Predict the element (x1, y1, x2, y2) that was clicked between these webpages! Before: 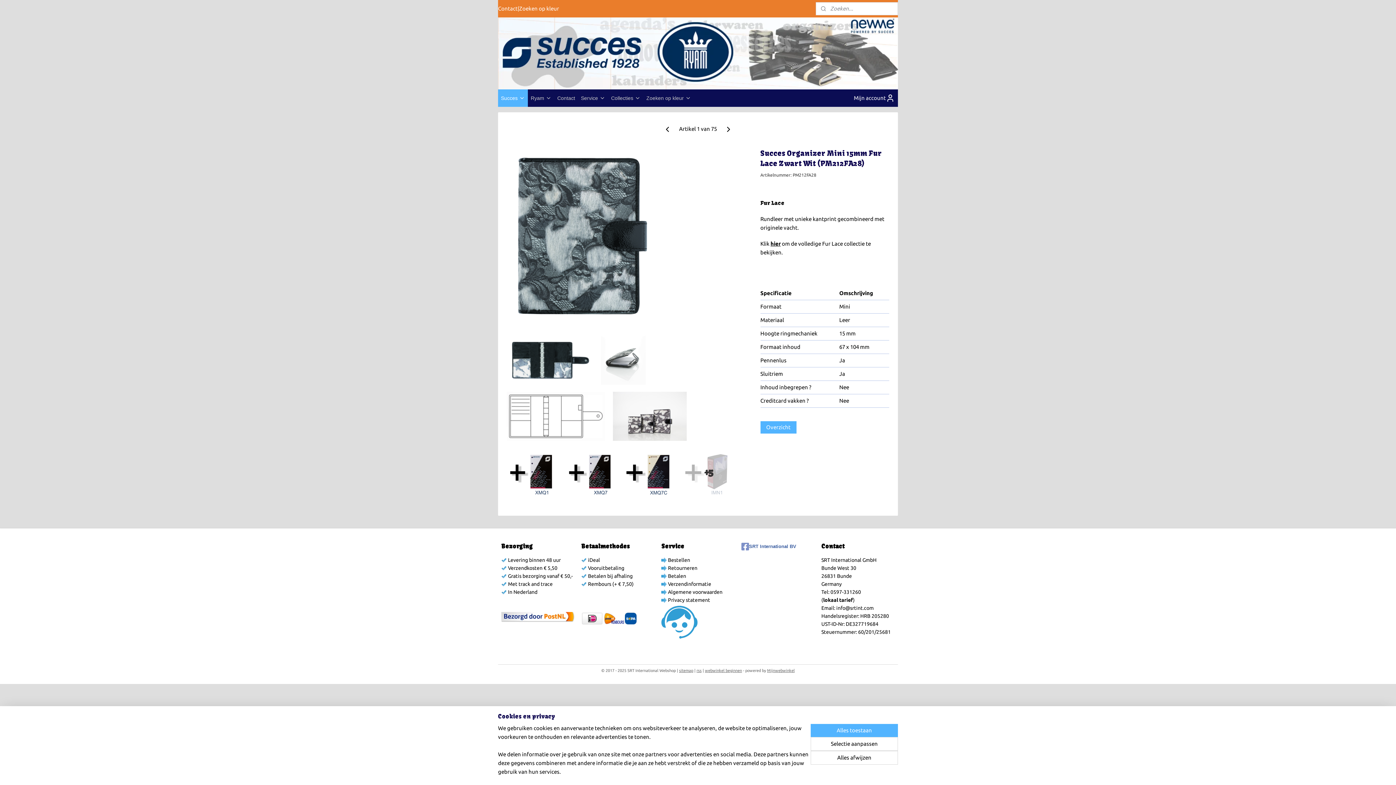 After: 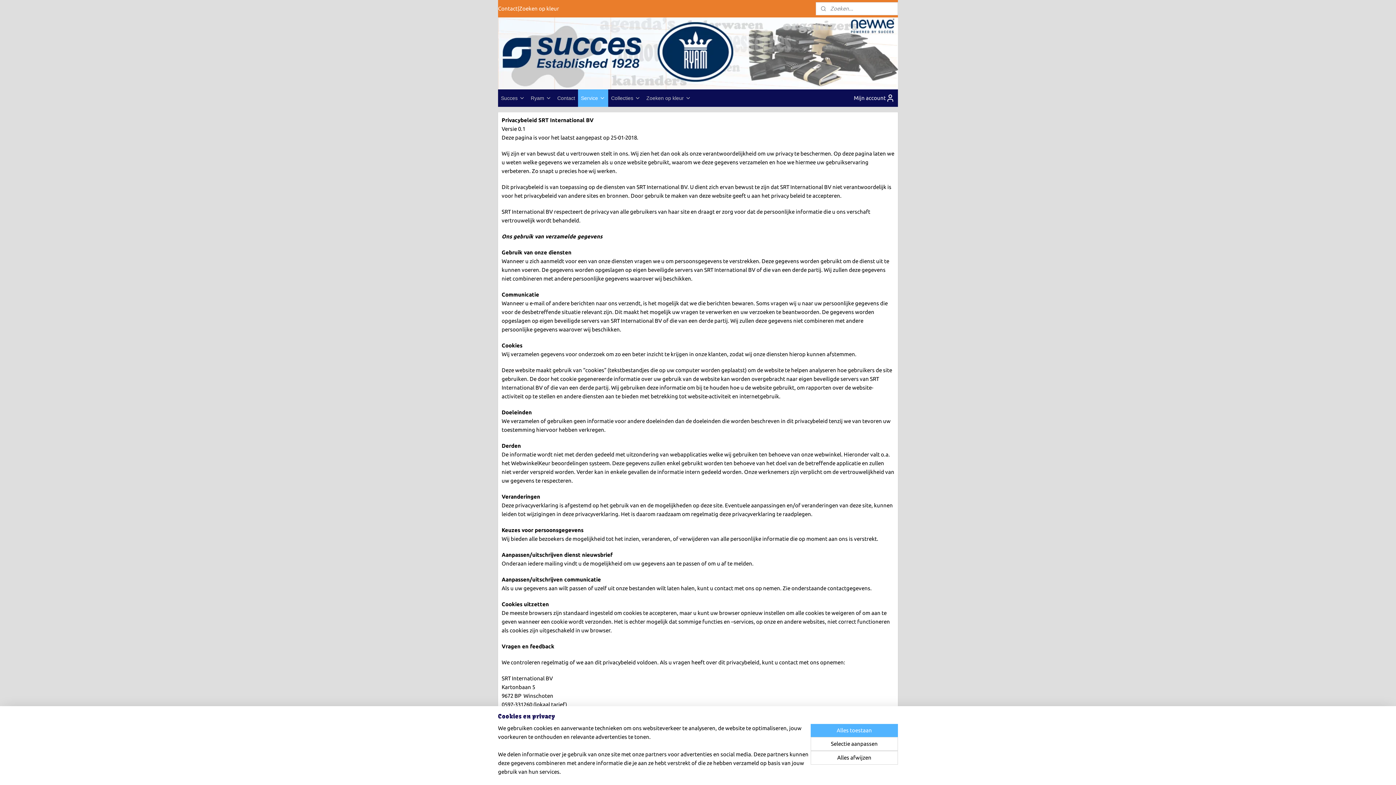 Action: bbox: (667, 597, 710, 603) label:  Privacy statement